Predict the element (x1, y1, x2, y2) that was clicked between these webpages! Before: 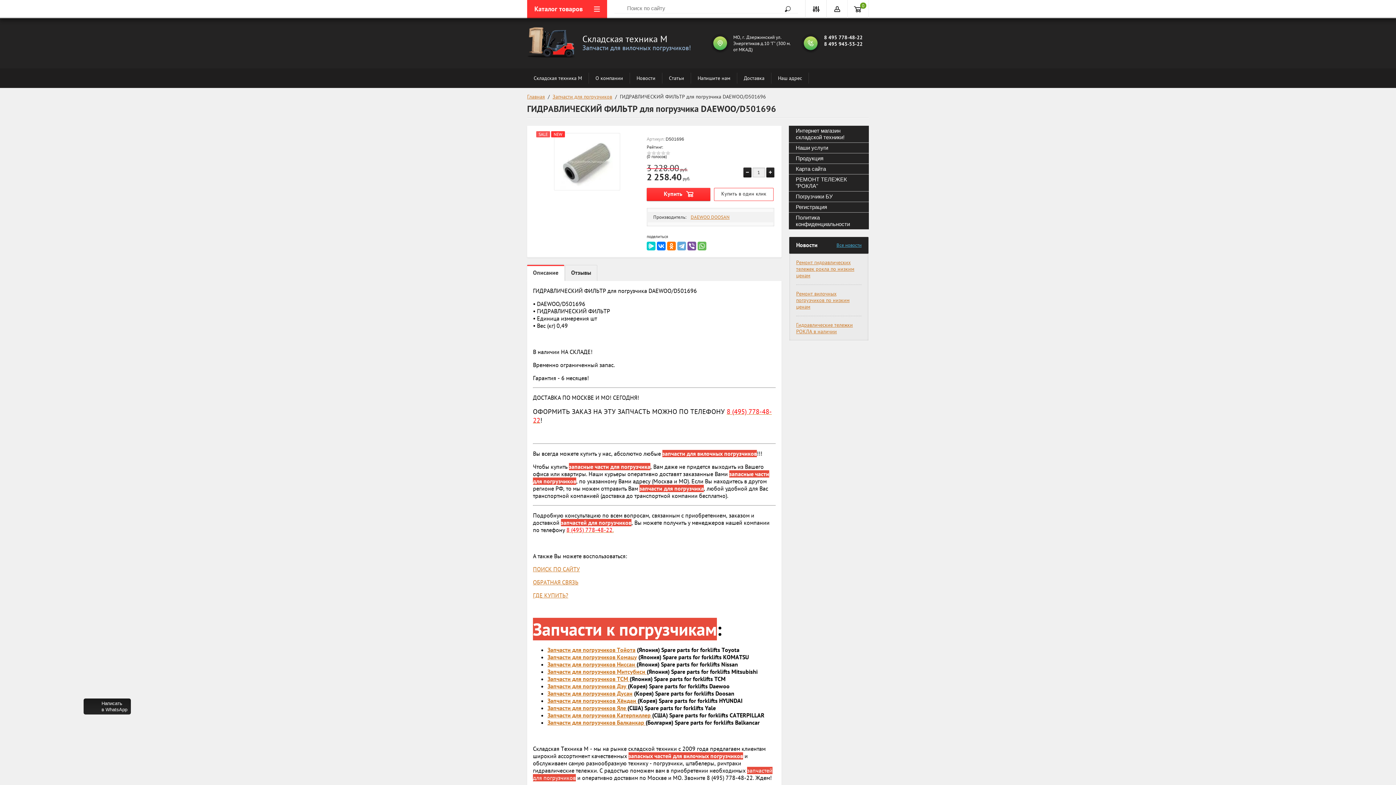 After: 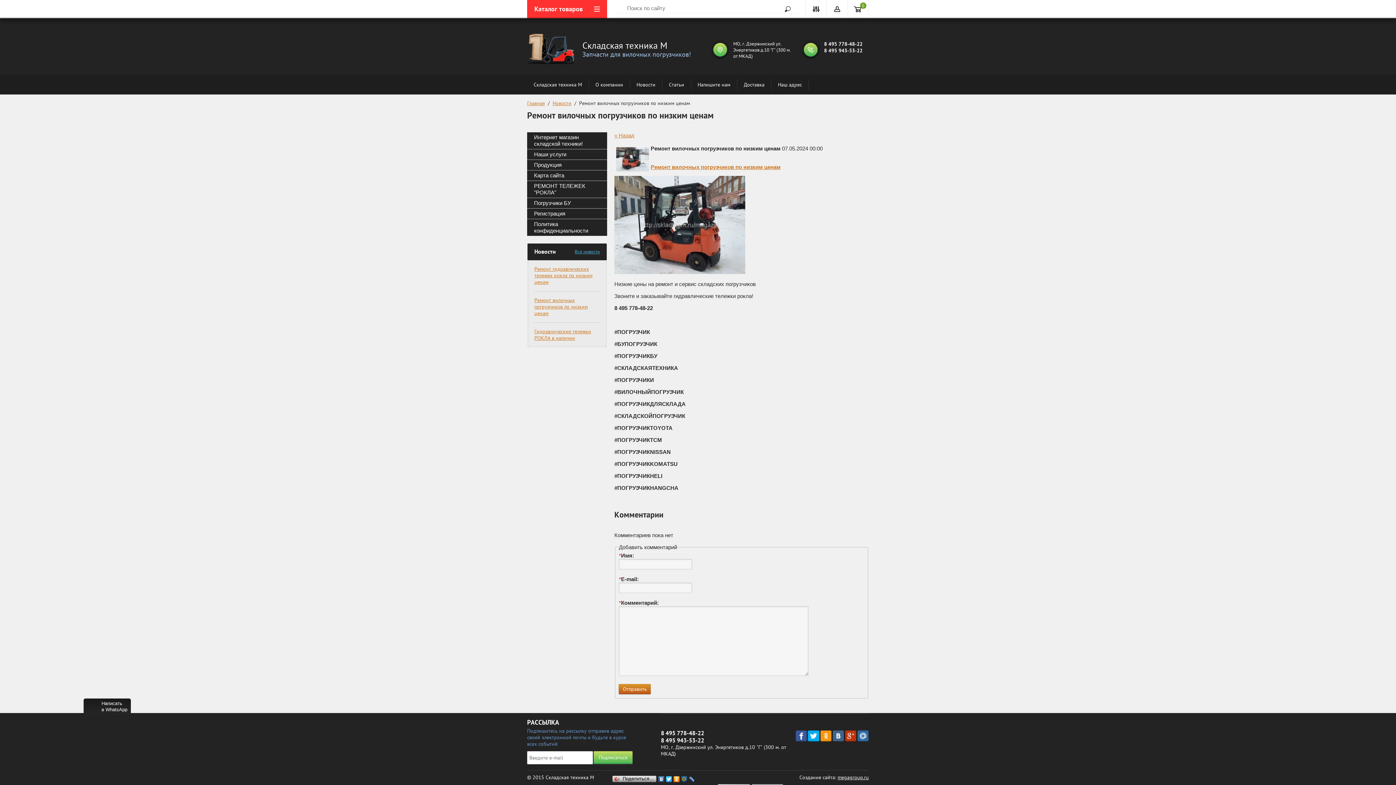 Action: label: Ремонт вилочных погрузчиков по низким ценам bbox: (796, 290, 849, 310)